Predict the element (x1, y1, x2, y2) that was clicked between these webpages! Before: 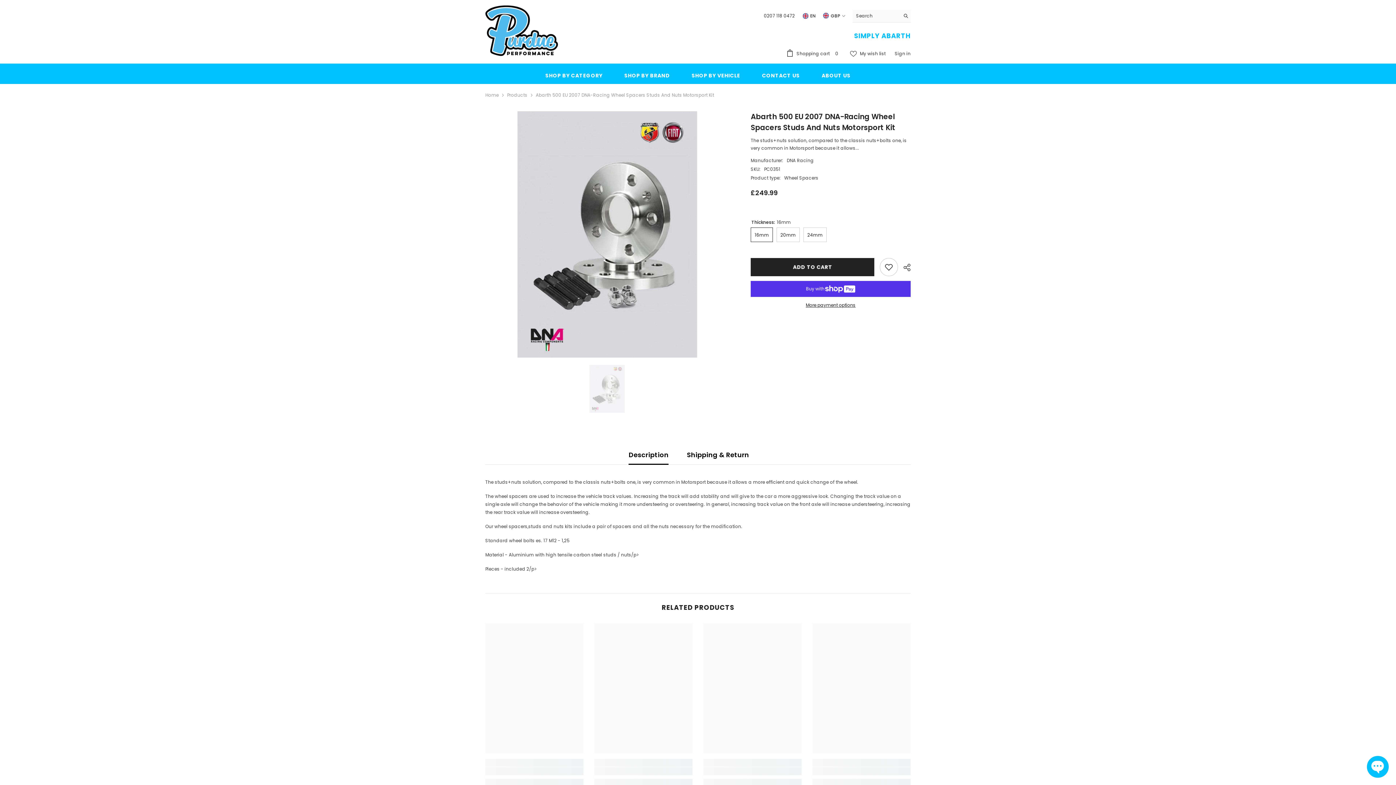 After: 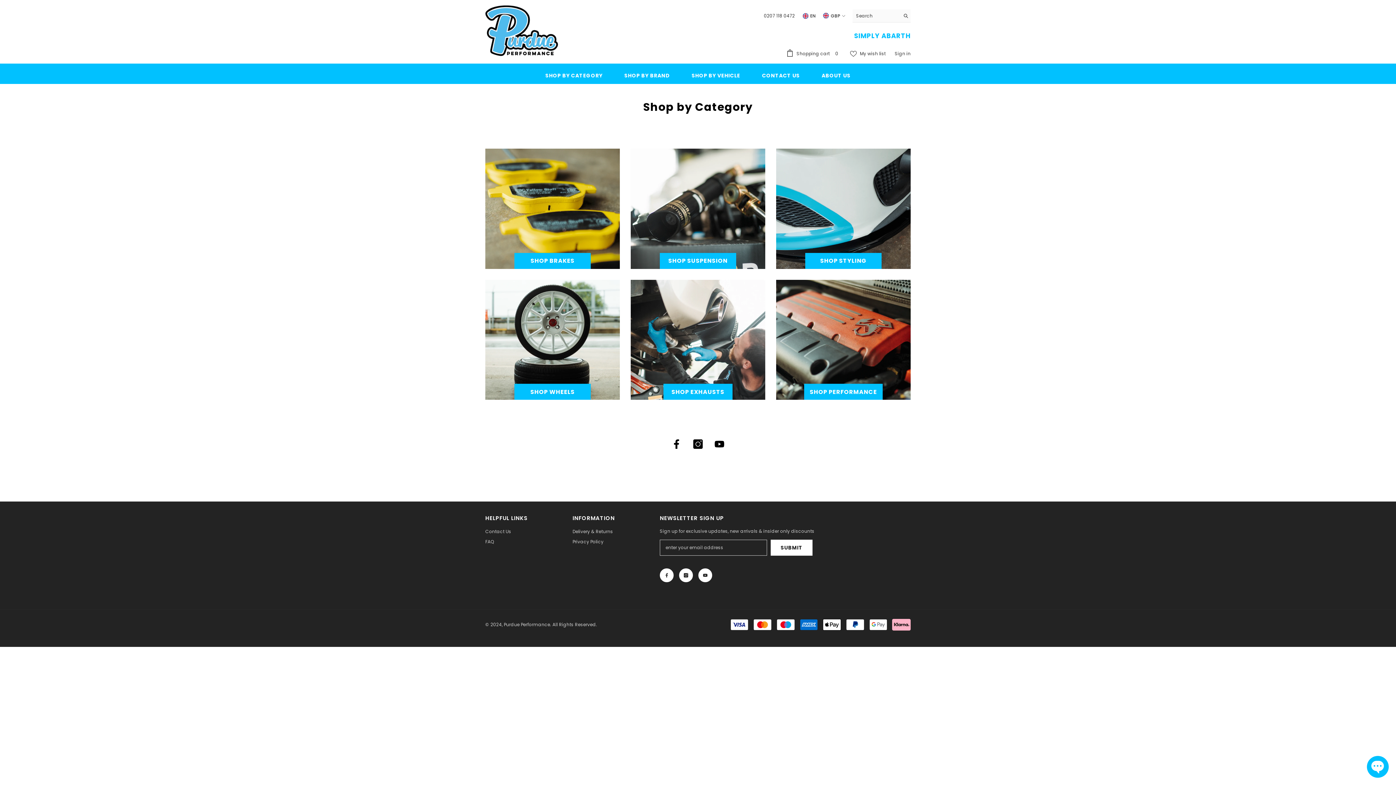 Action: bbox: (534, 71, 613, 84) label: SHOP BY CATEGORY